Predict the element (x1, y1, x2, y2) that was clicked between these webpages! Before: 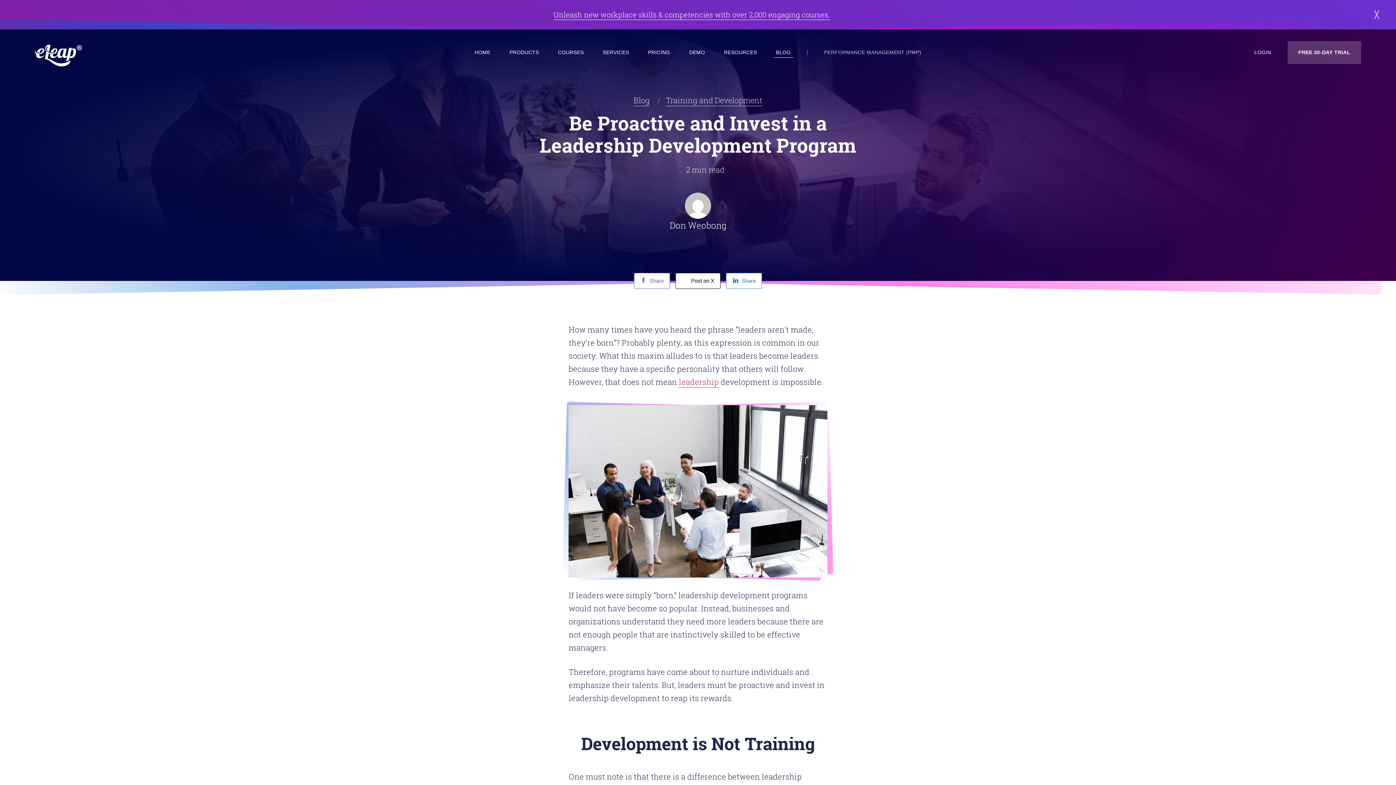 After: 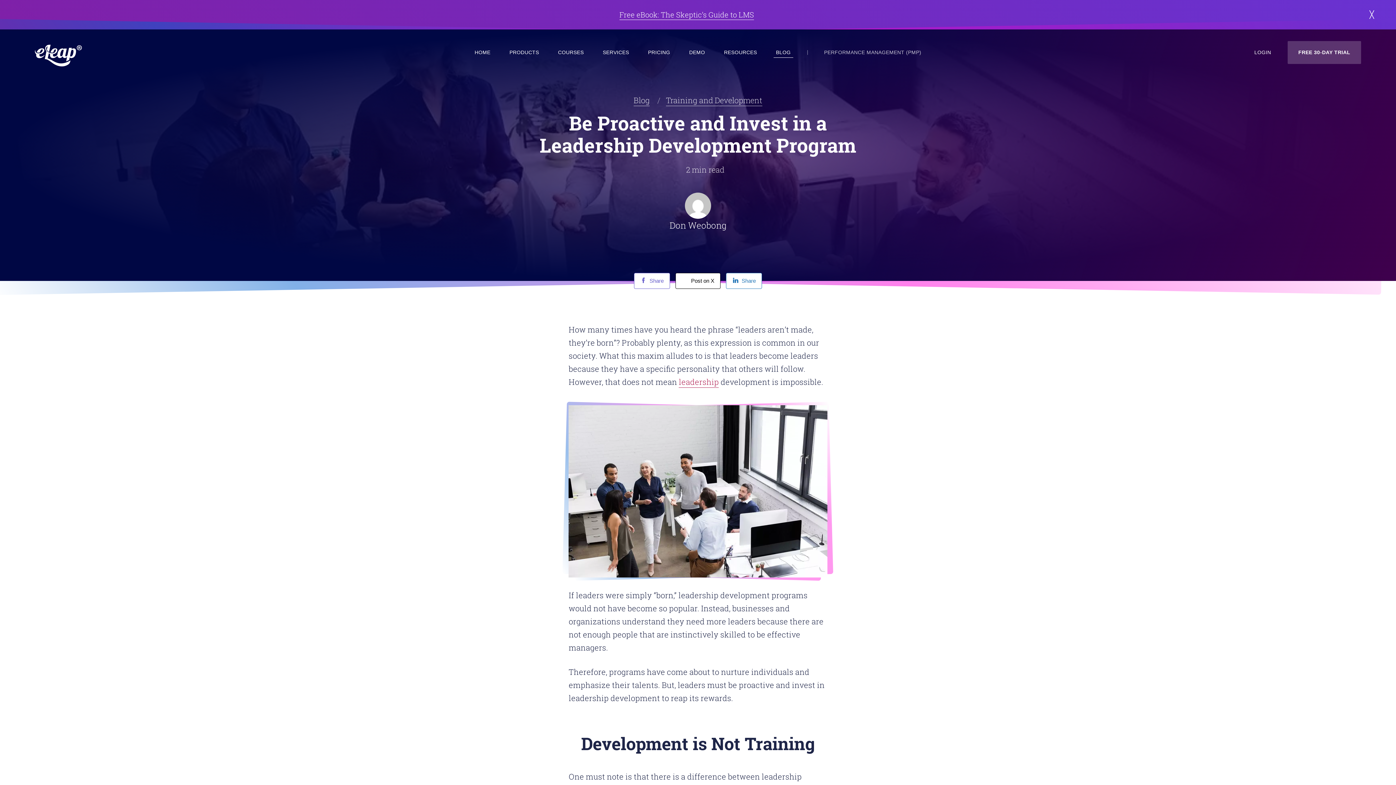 Action: bbox: (612, 9, 873, 19) label: The State of Performance Management 2025: Industry Benchmarks & Trends